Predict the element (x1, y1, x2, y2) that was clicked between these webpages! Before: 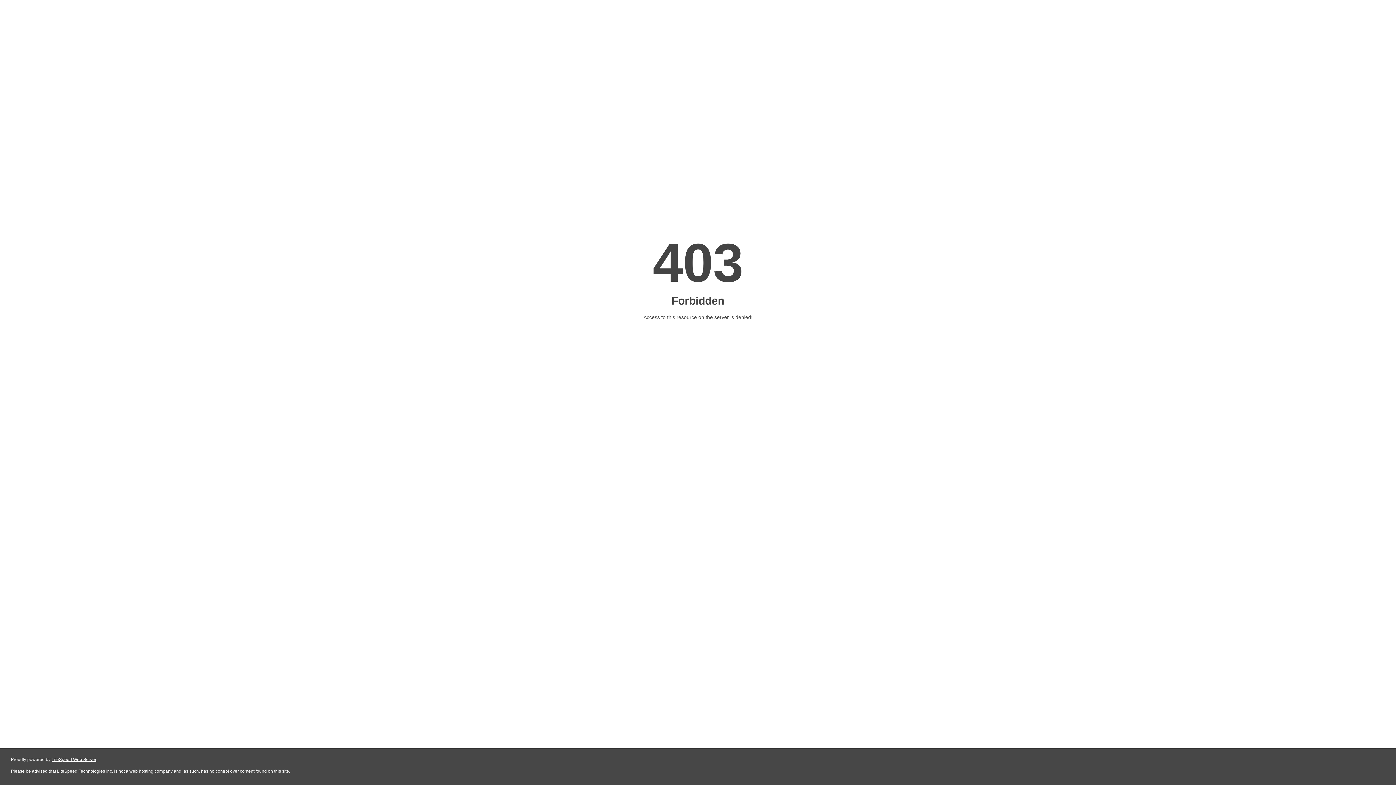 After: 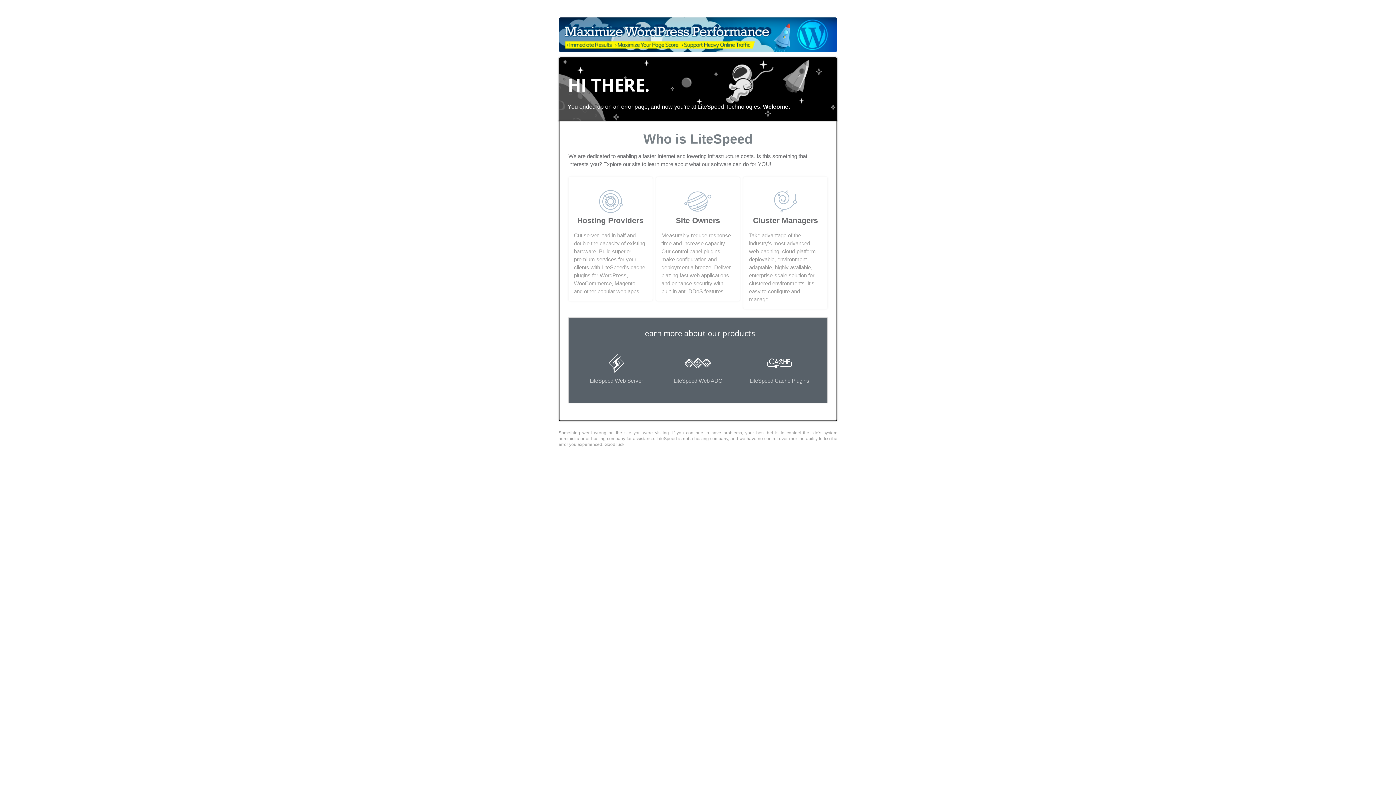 Action: label: LiteSpeed Web Server bbox: (51, 757, 96, 762)